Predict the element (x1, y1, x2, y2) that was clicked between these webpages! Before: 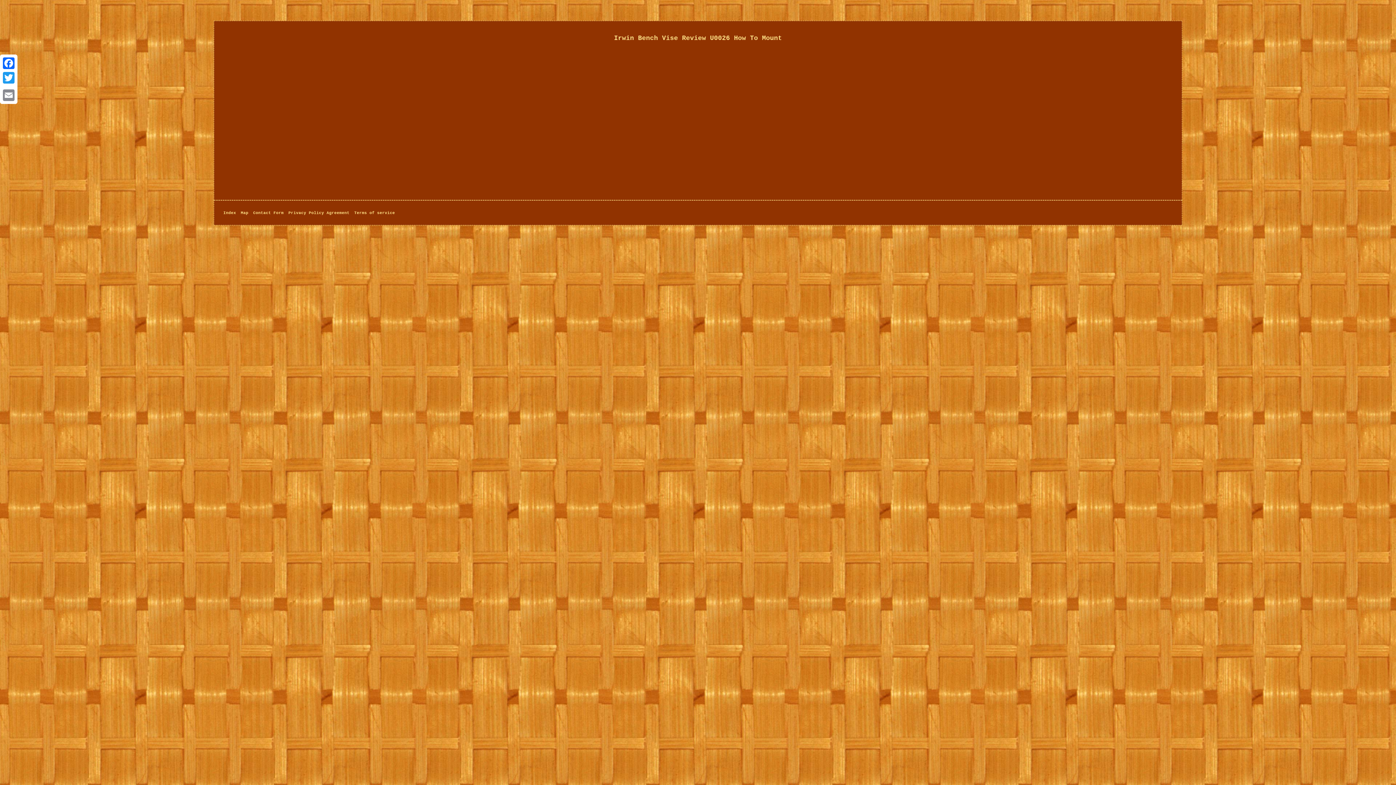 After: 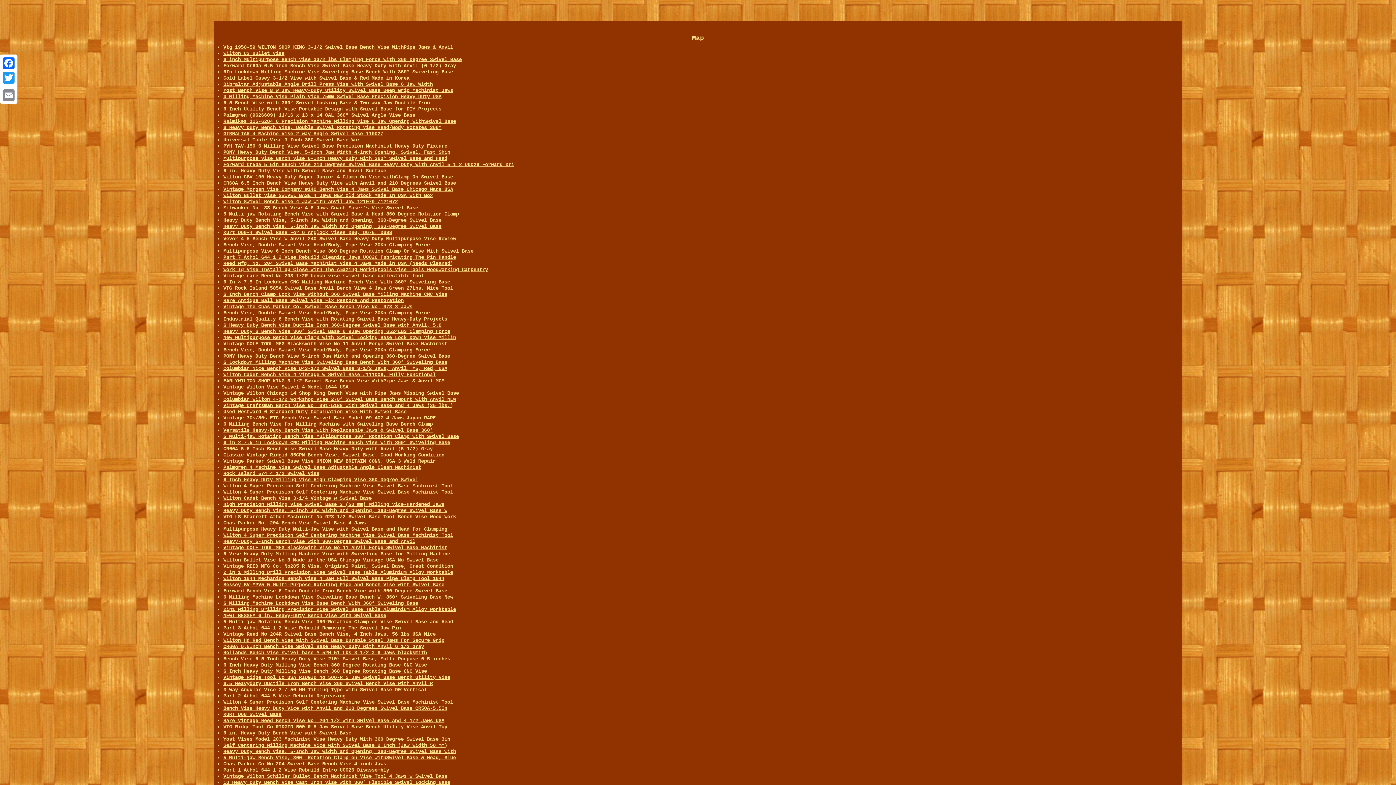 Action: bbox: (240, 210, 248, 215) label: Map